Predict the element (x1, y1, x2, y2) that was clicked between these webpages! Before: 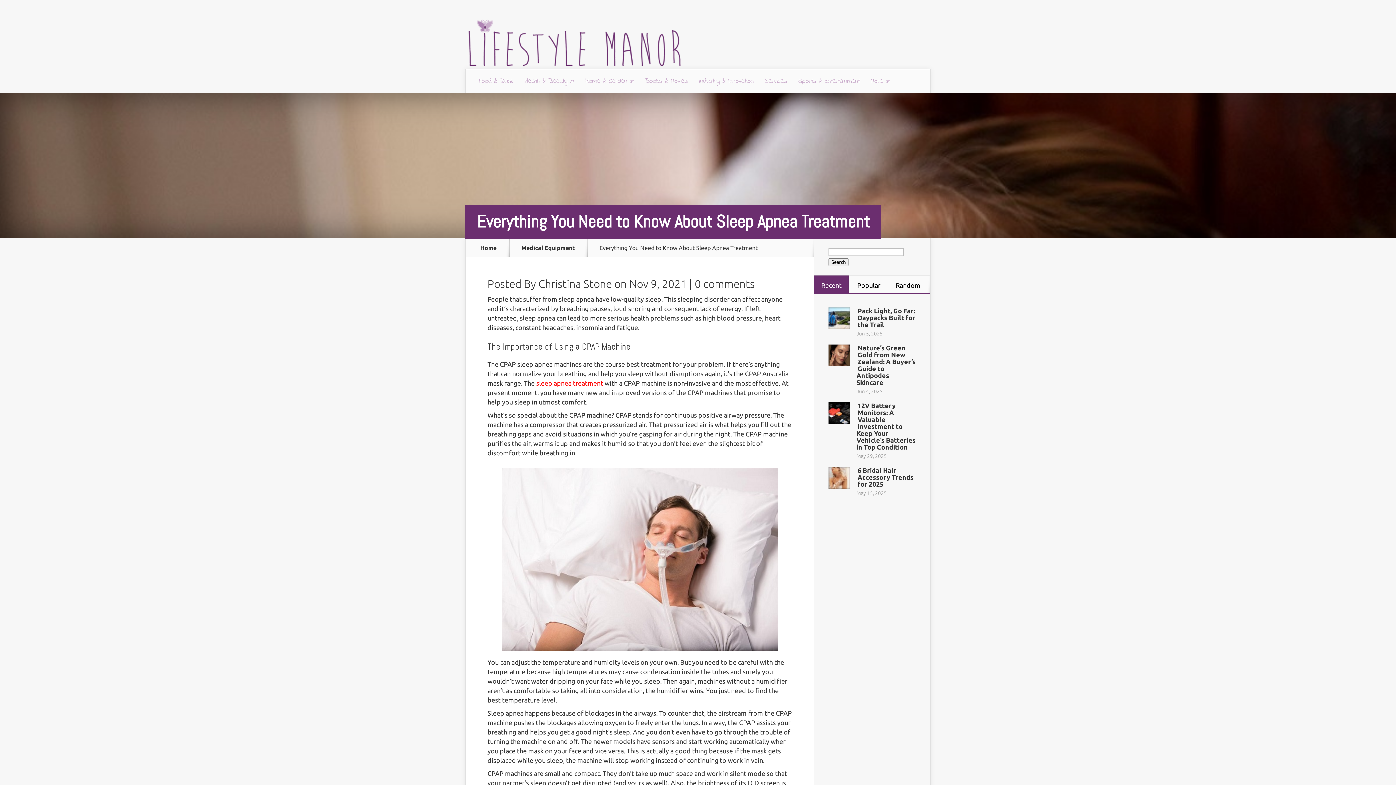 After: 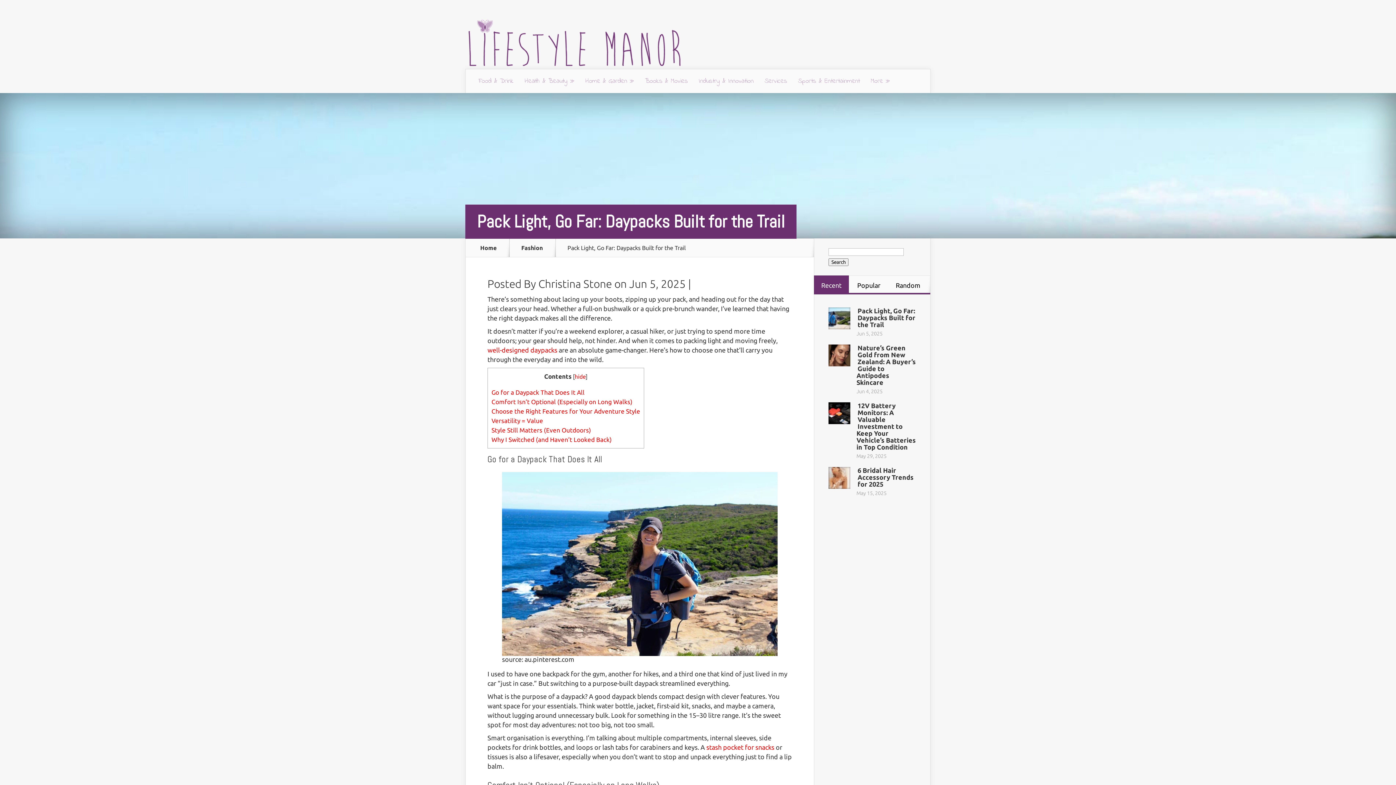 Action: bbox: (857, 307, 915, 328) label: Pack Light, Go Far: Daypacks Built for the Trail